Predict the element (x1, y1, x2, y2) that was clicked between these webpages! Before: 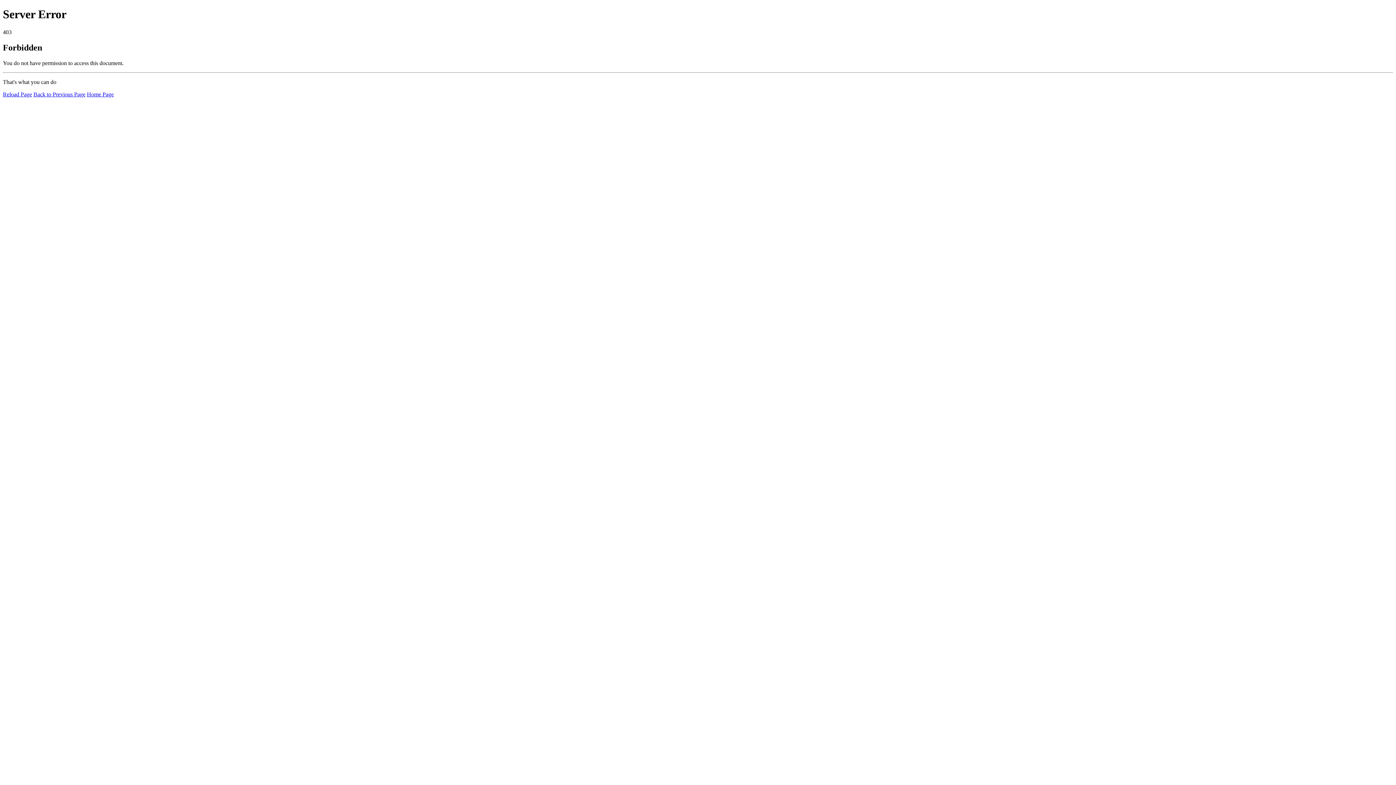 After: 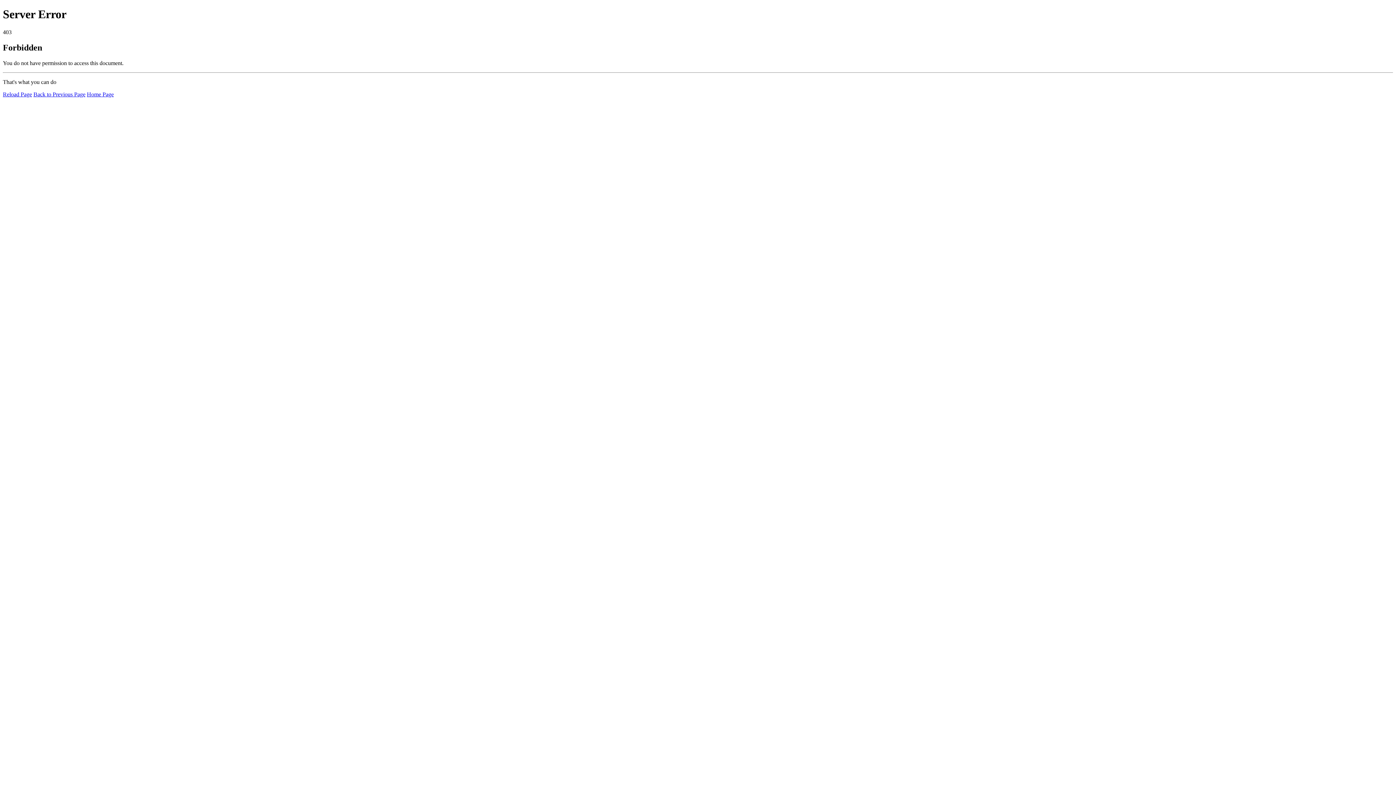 Action: label: Home Page bbox: (86, 91, 113, 97)